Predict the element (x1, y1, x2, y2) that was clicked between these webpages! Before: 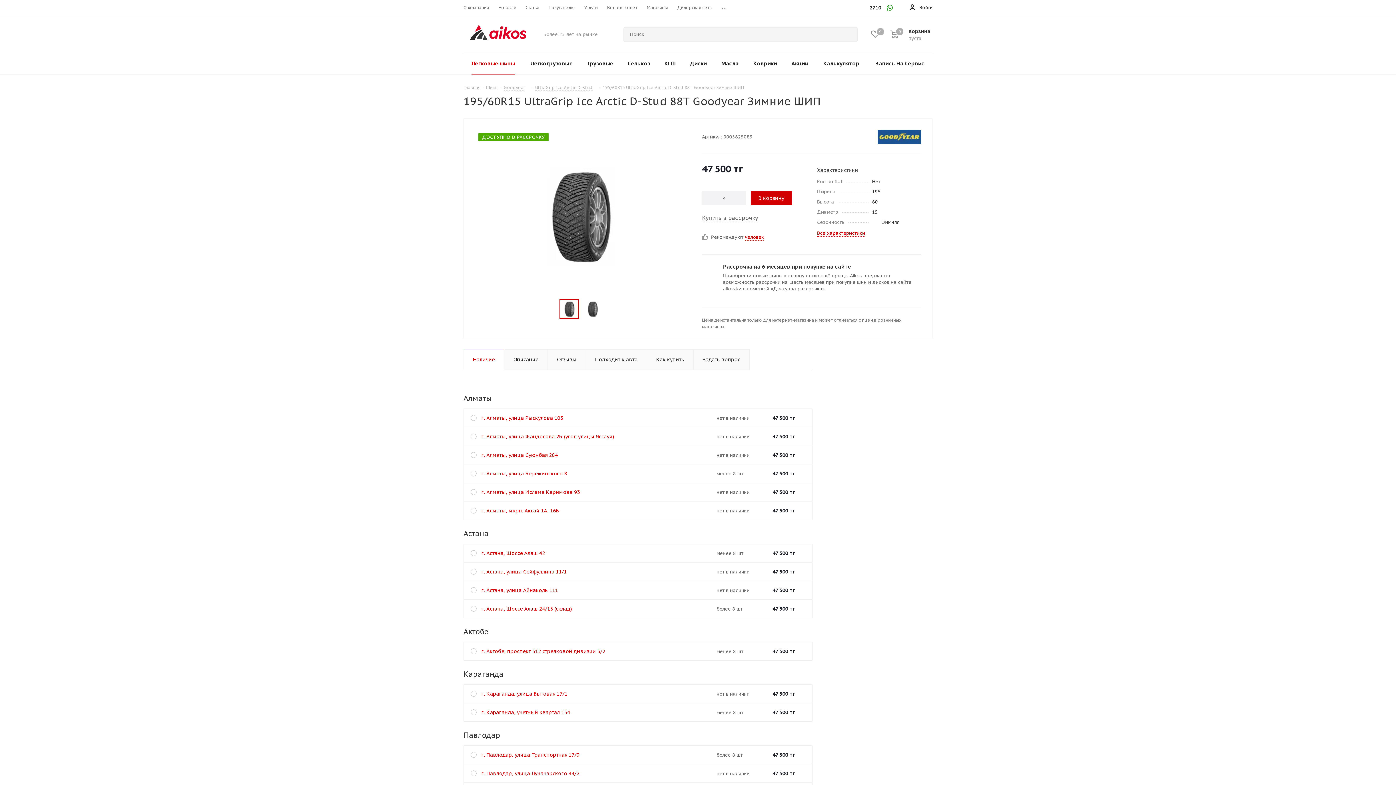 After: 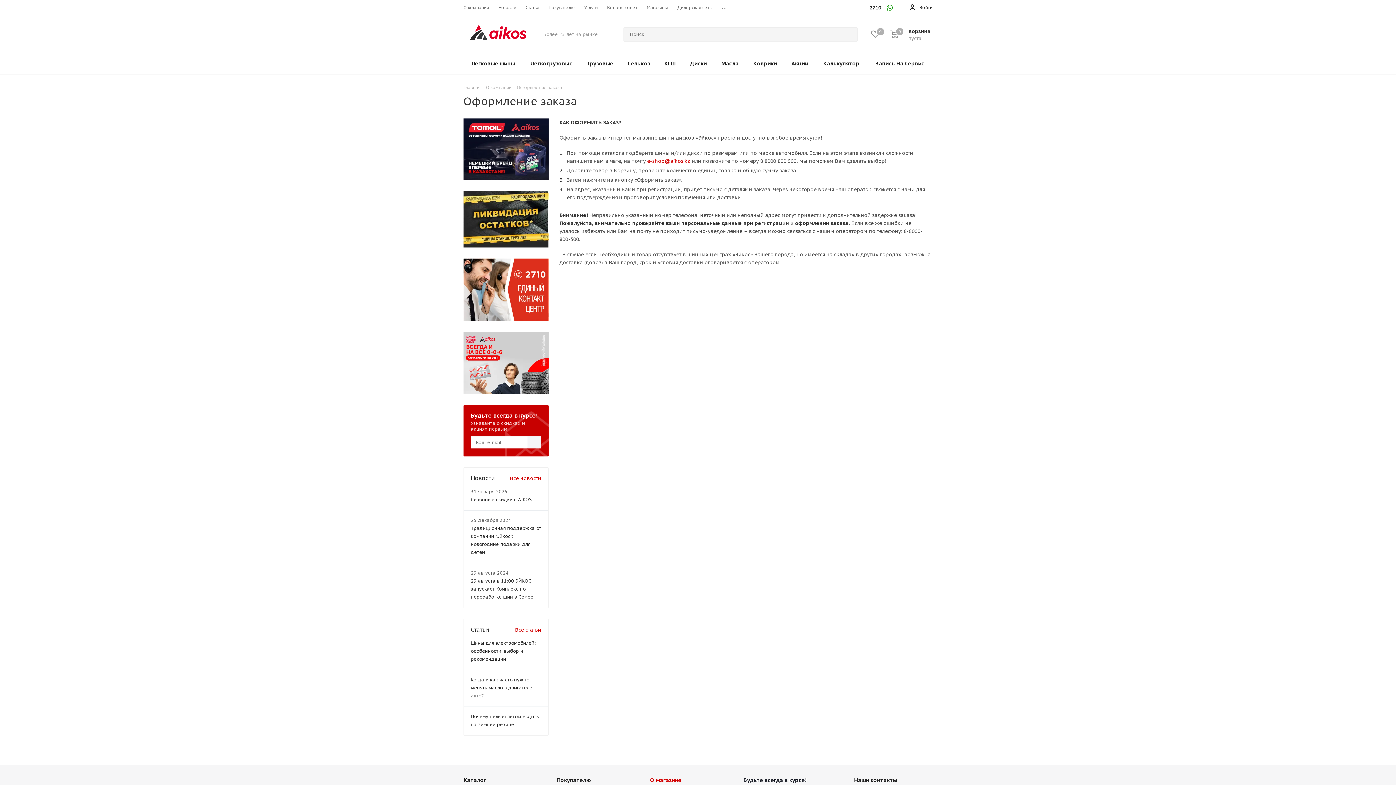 Action: label: Покупателю bbox: (548, 4, 574, 10)